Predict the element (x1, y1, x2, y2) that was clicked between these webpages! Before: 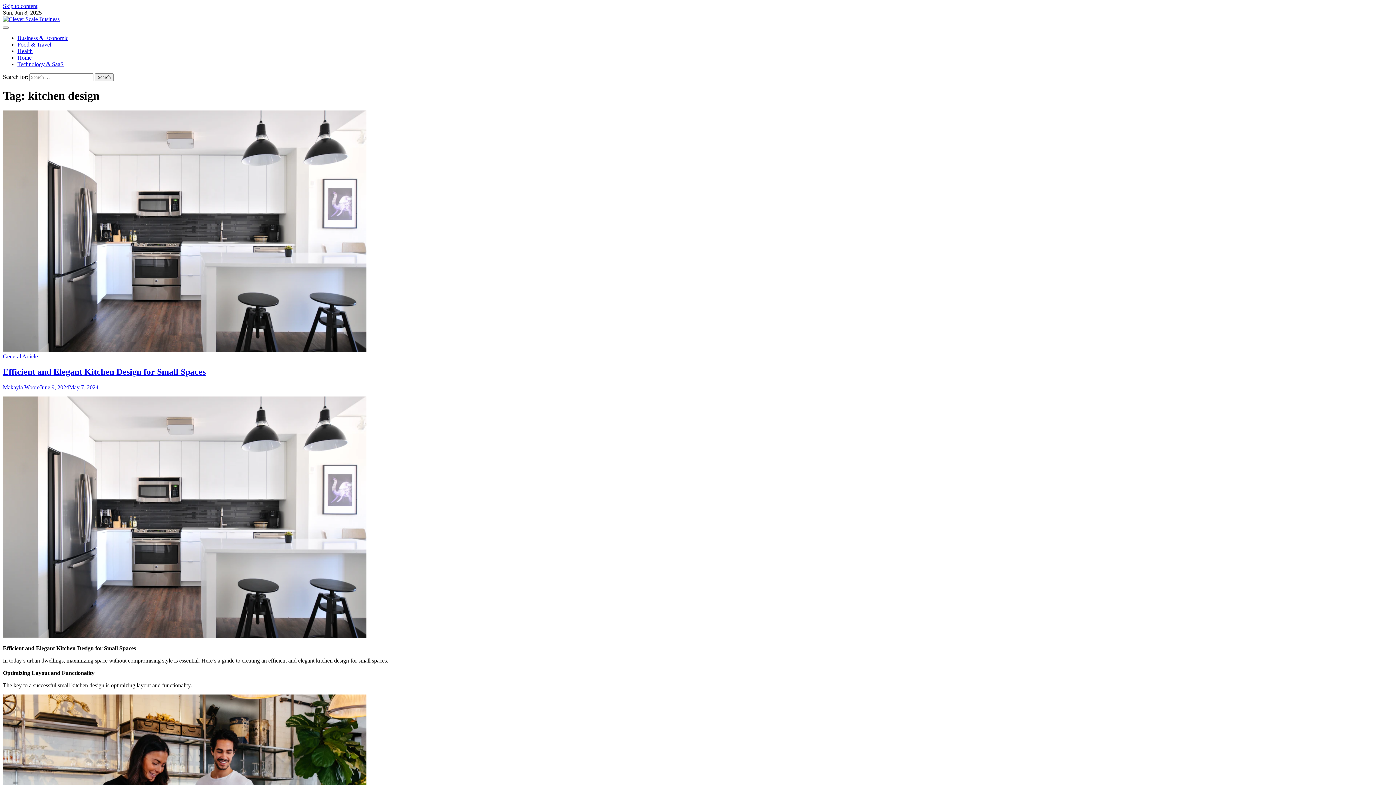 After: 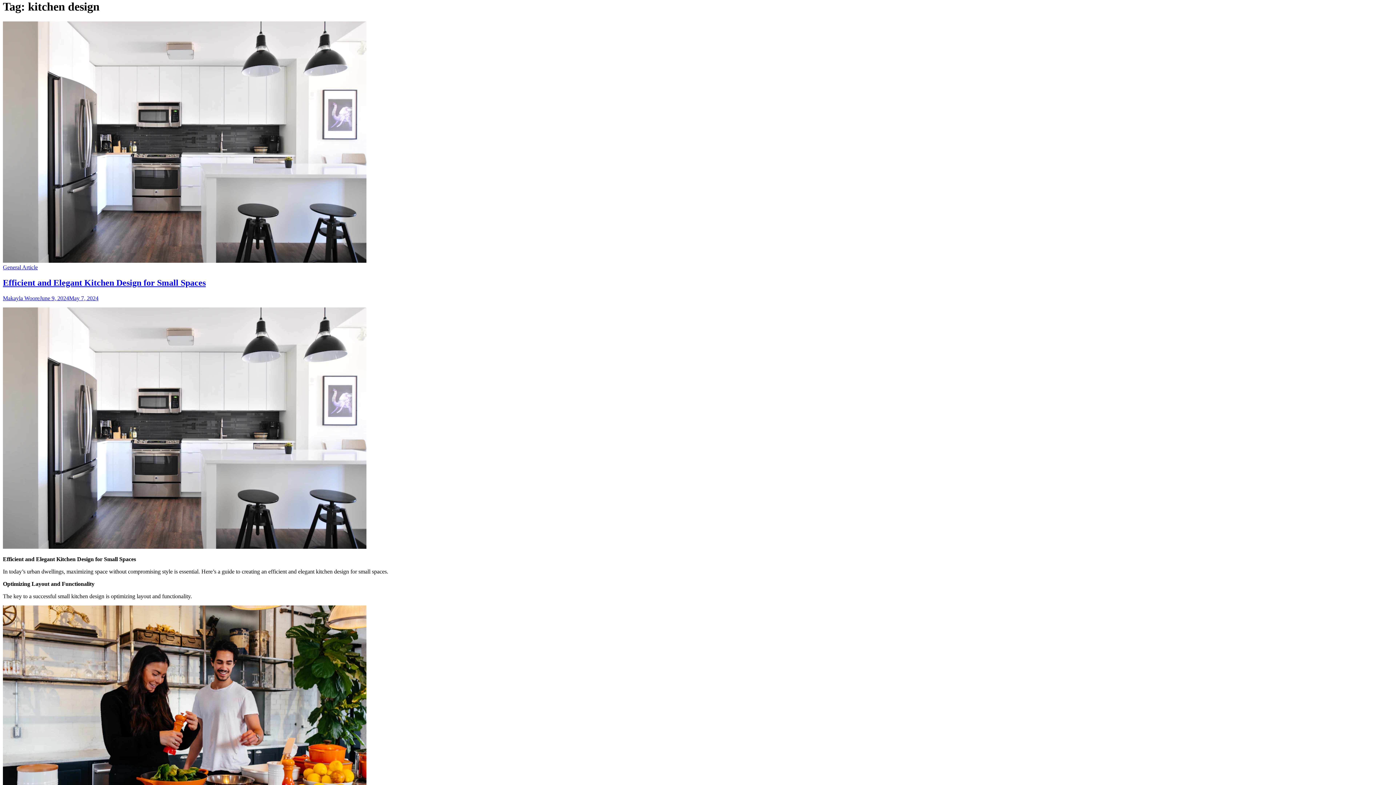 Action: label: Skip to content bbox: (2, 2, 37, 9)